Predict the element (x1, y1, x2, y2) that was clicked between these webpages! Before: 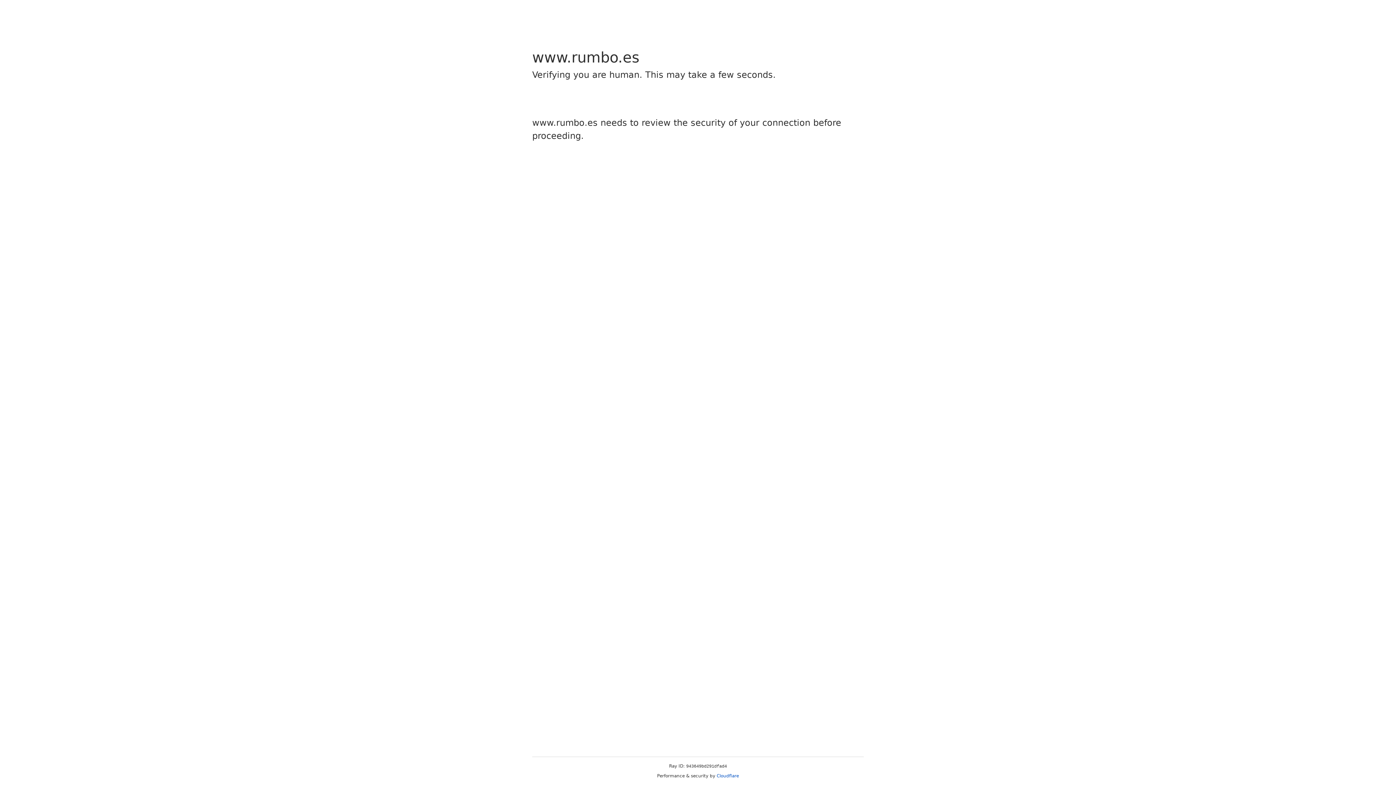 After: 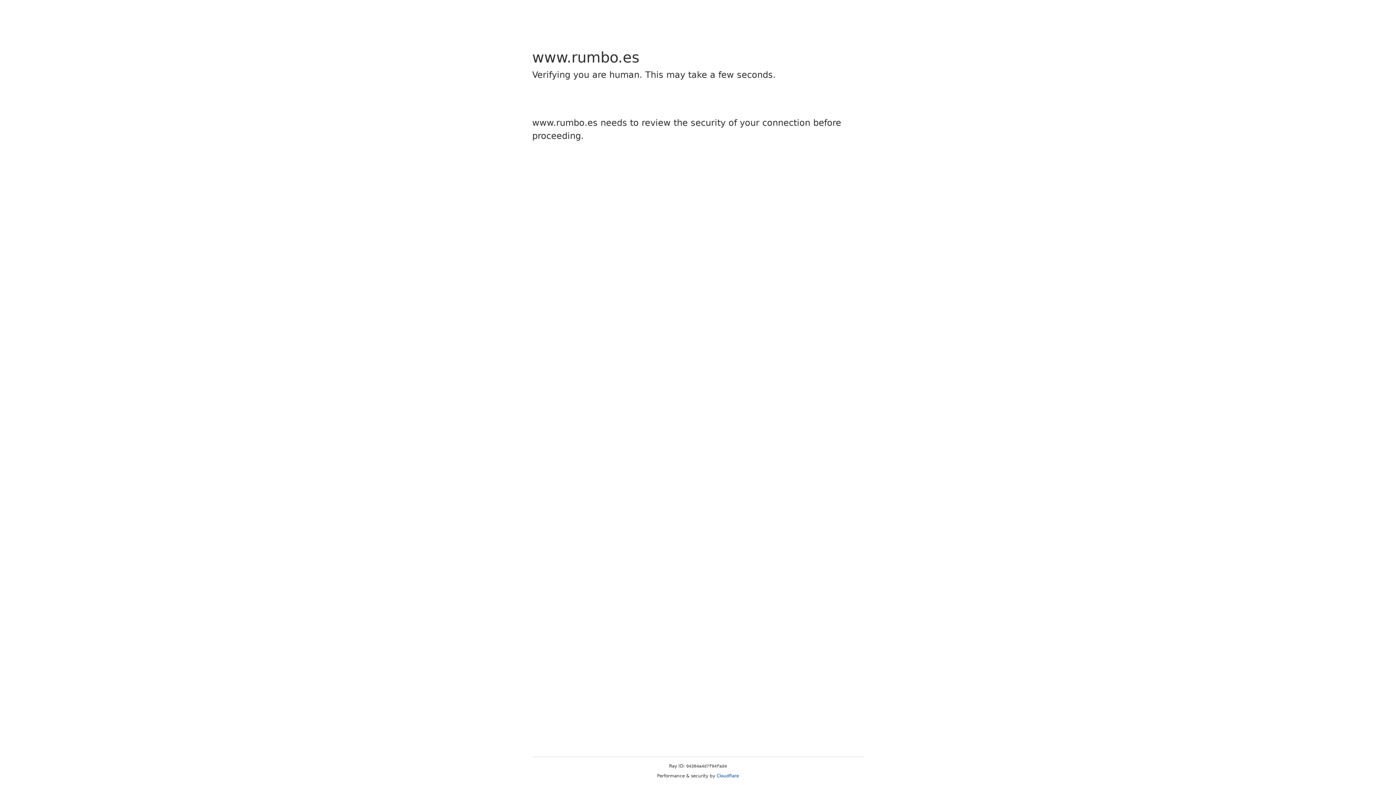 Action: label: Cloudflare bbox: (716, 773, 739, 778)